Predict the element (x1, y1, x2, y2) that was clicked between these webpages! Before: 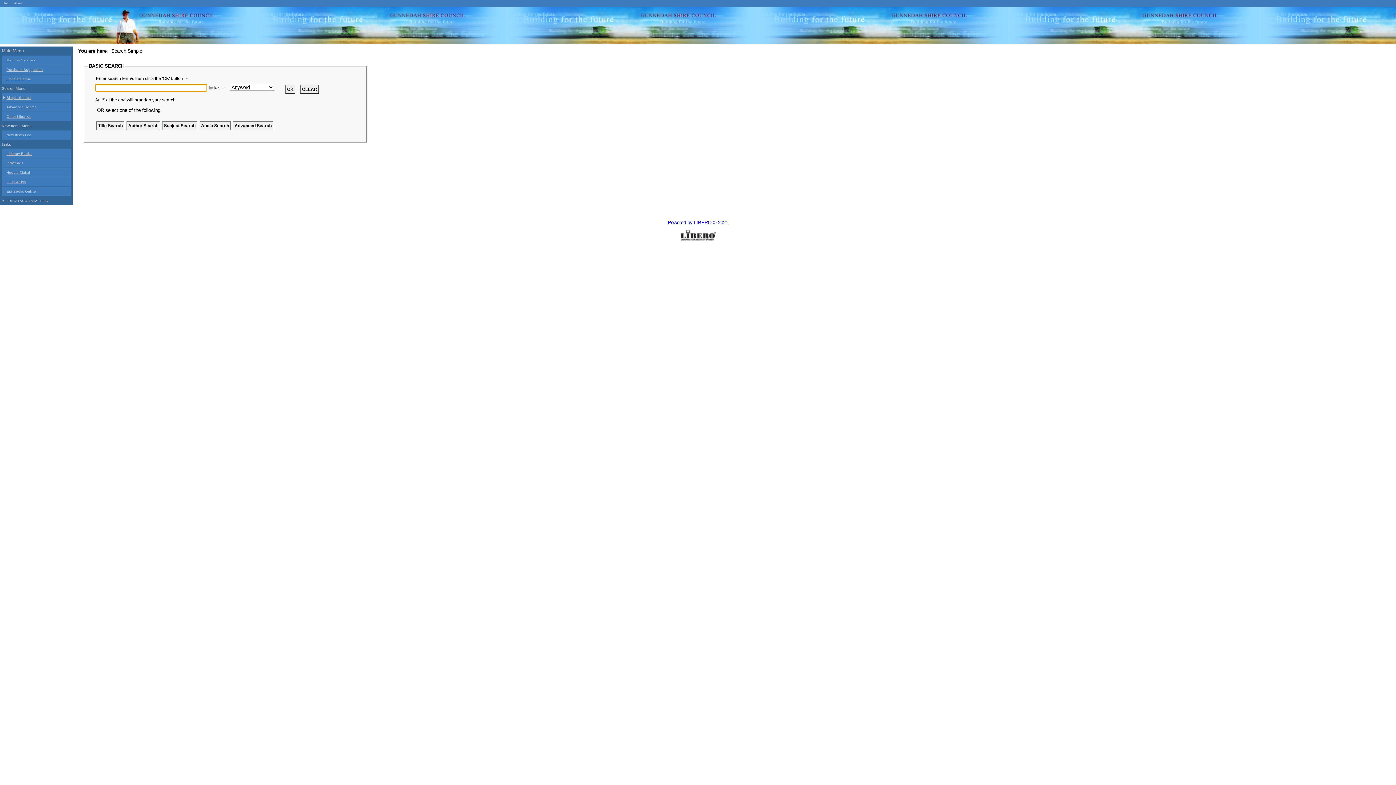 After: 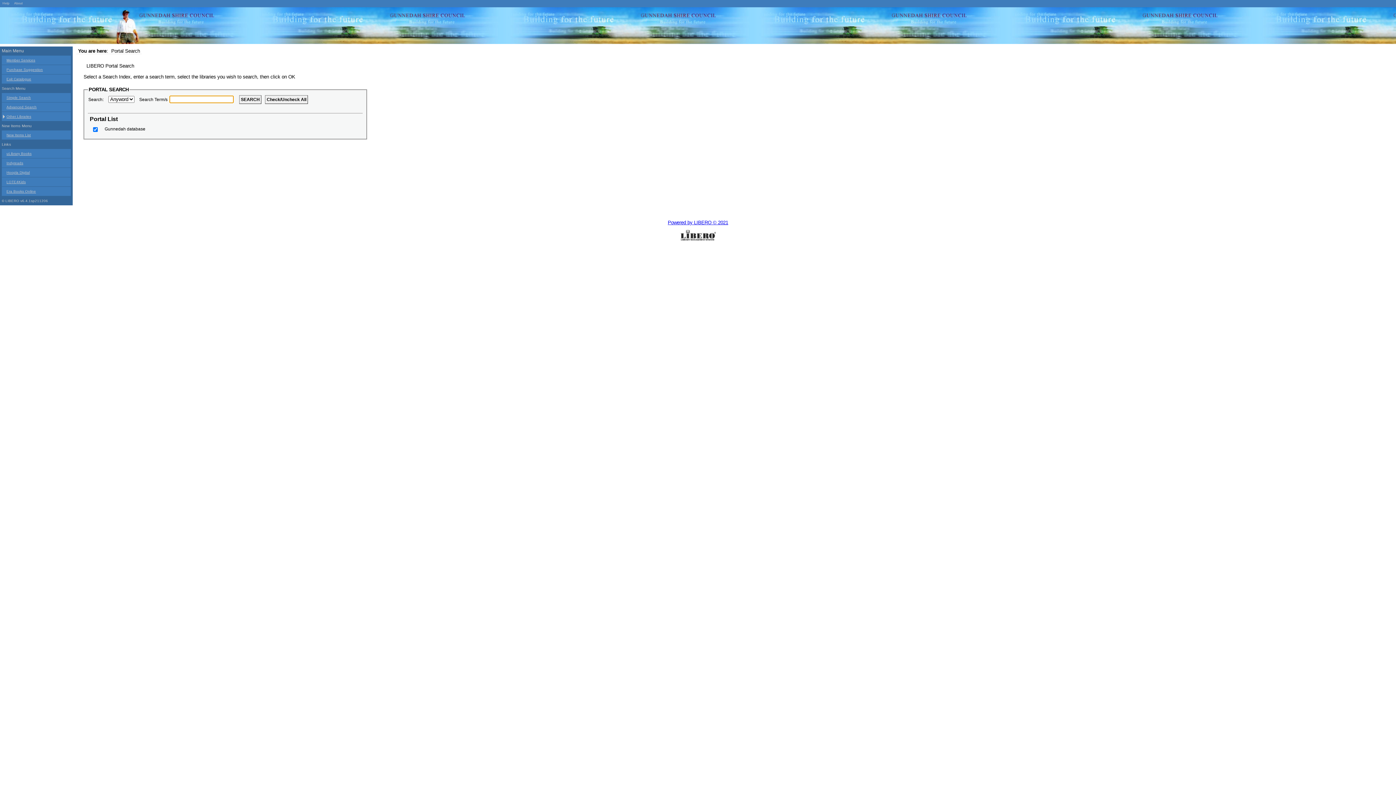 Action: bbox: (1, 112, 70, 121) label: Other Libraries